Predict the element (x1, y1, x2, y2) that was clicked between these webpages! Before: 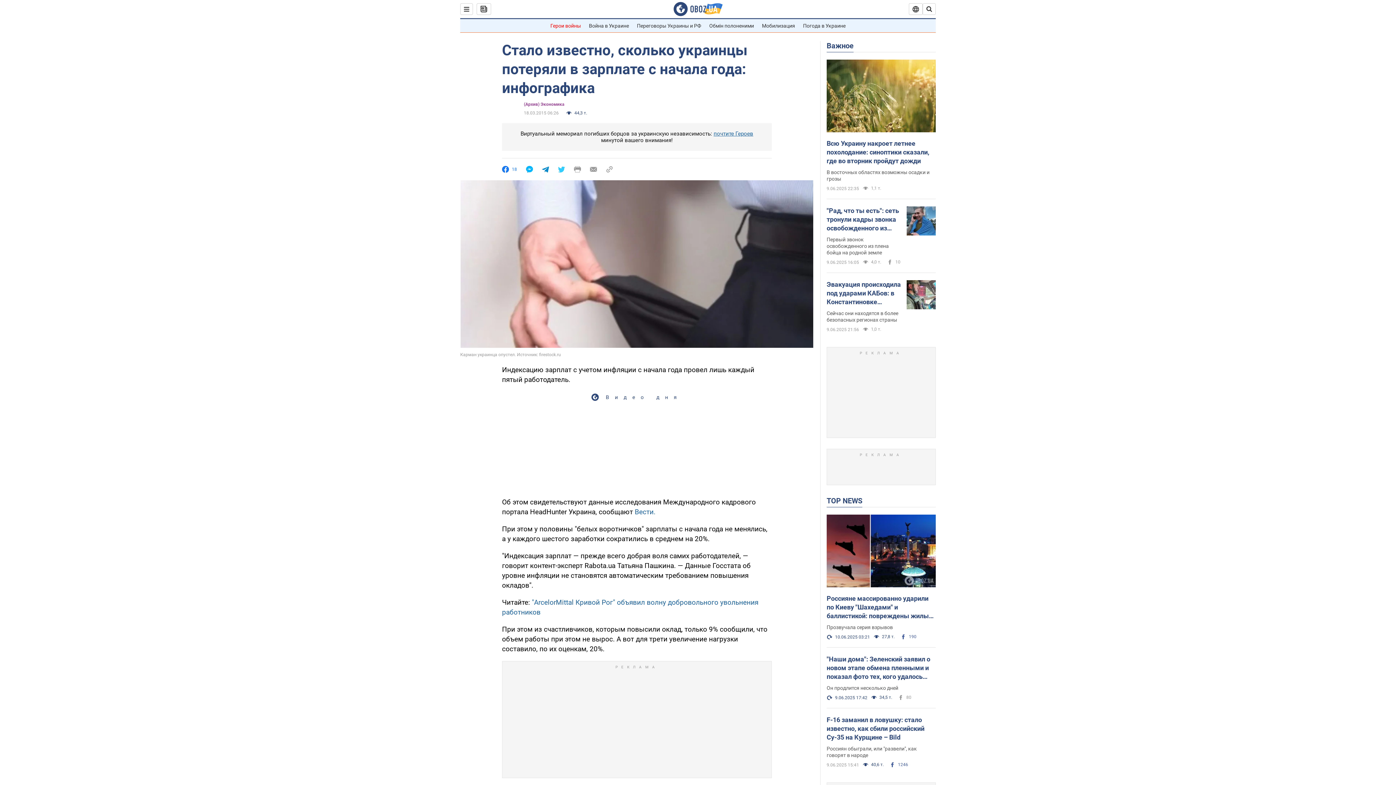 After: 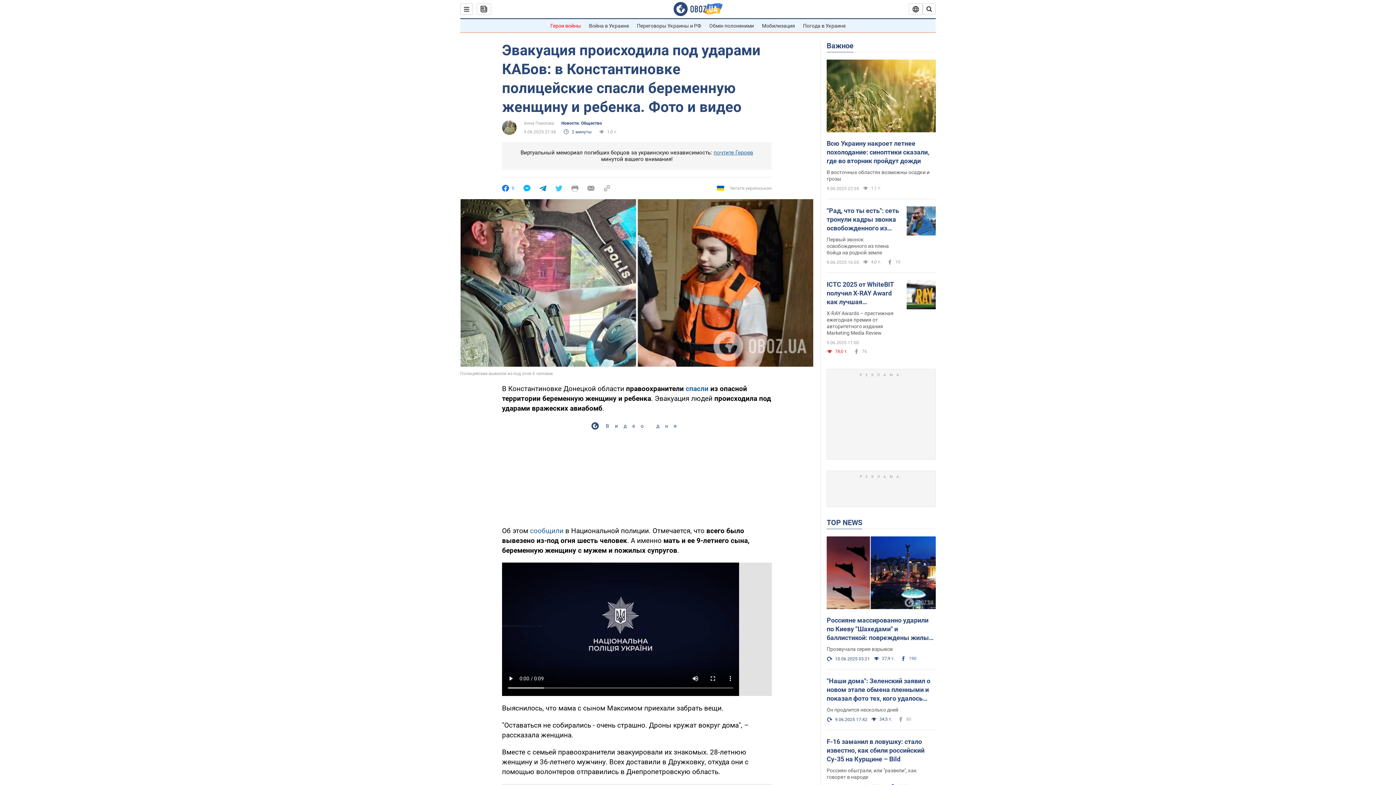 Action: label: Эвакуация происходила под ударами КАБов: в Константиновке полицейские спасли беременную женщину и ребенка. Фото и видео bbox: (826, 280, 901, 306)